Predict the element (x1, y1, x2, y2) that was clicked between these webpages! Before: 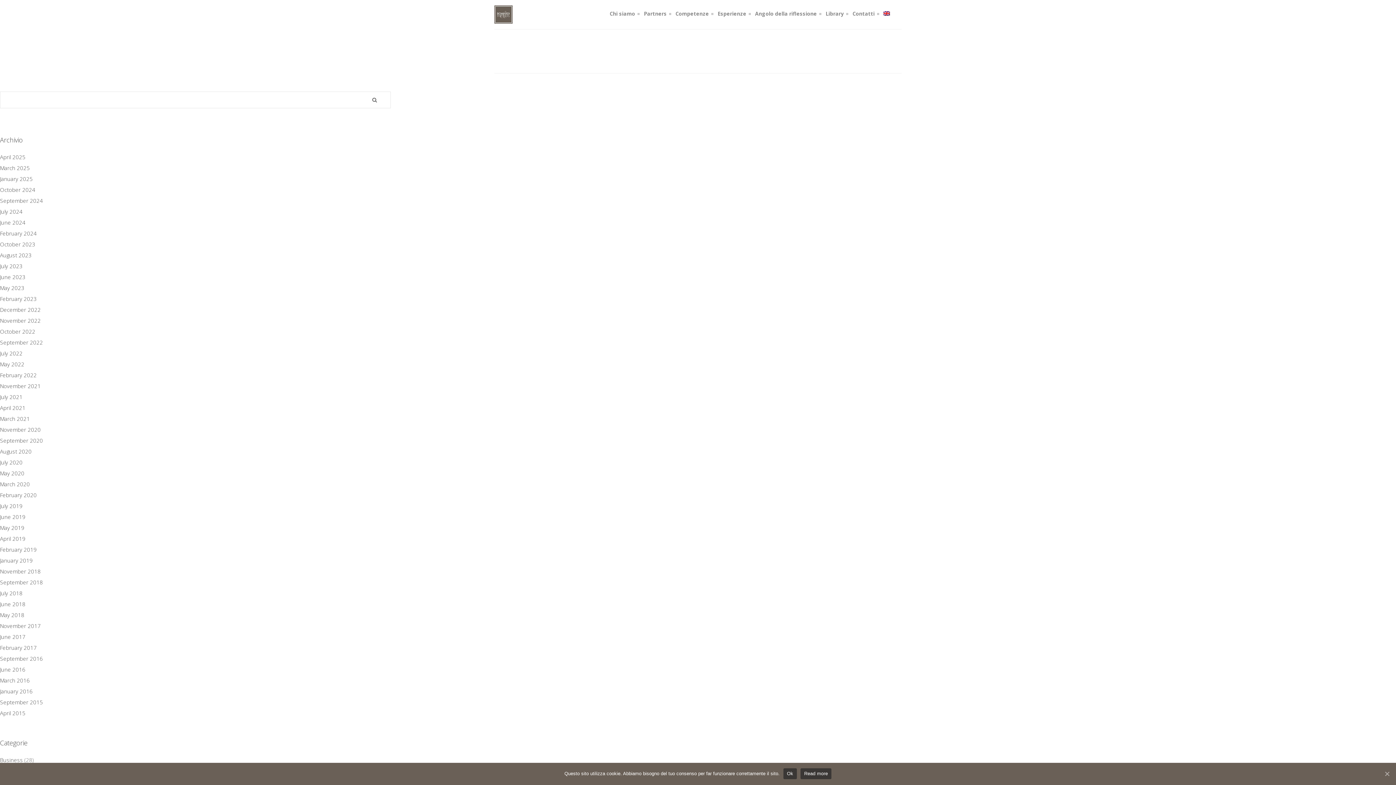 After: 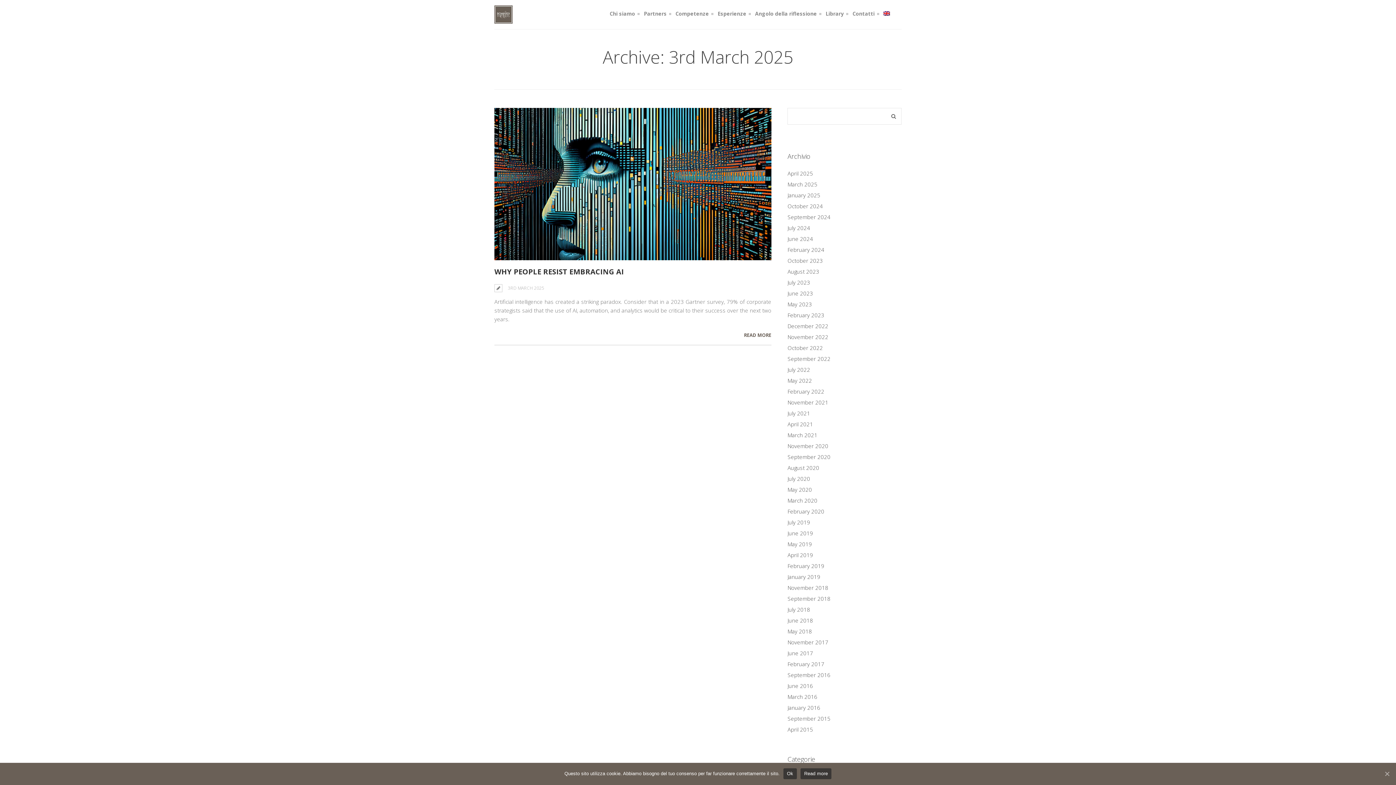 Action: bbox: (0, 164, 29, 171) label: March 2025